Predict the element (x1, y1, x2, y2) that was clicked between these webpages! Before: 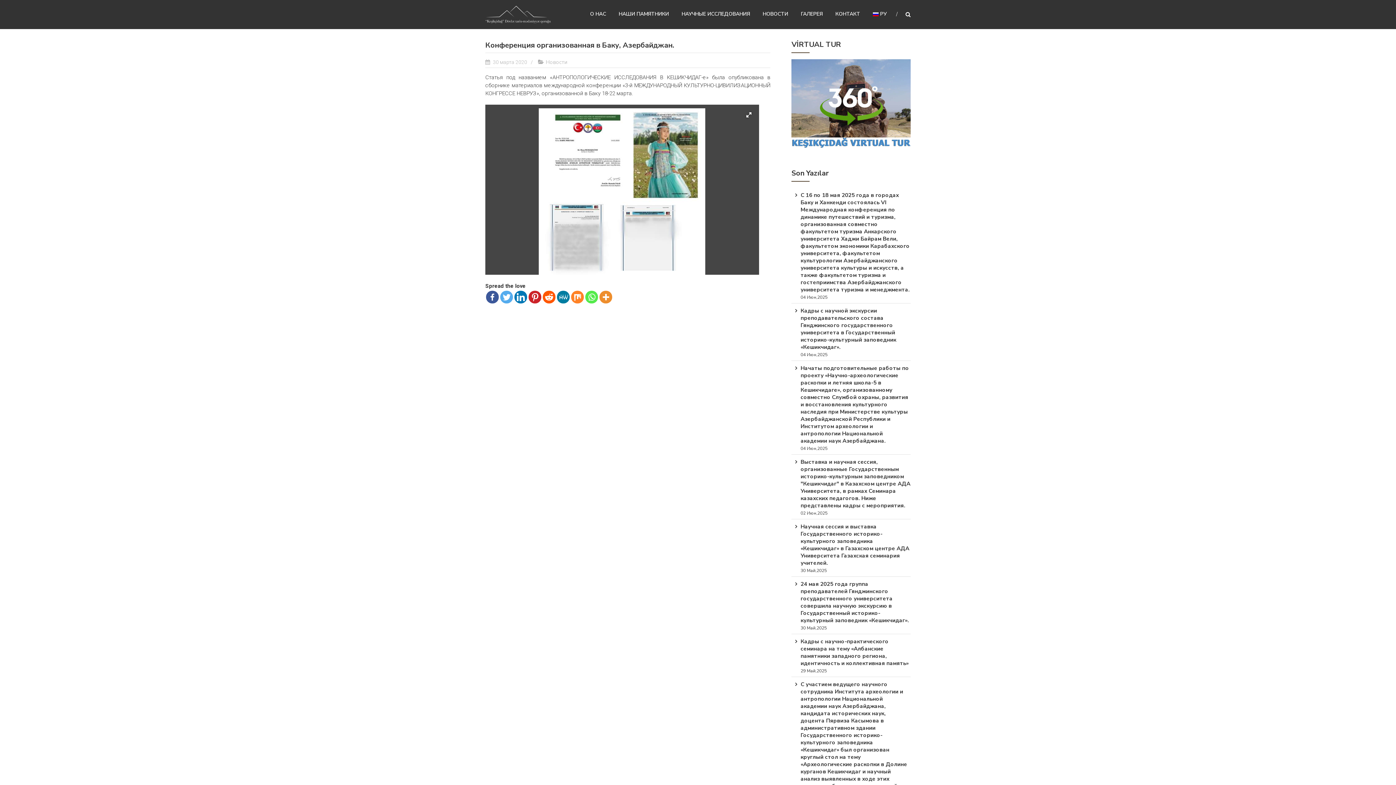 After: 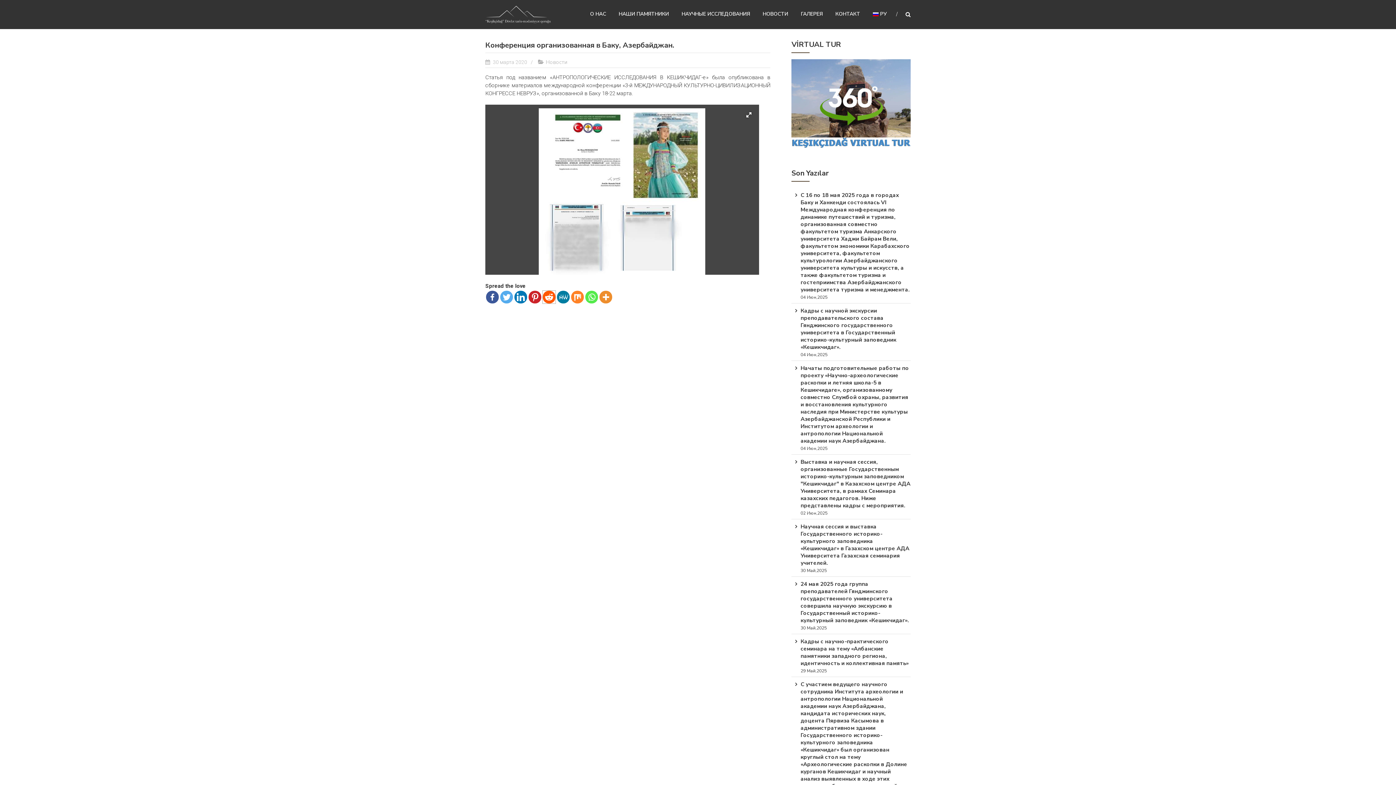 Action: bbox: (542, 290, 555, 303)